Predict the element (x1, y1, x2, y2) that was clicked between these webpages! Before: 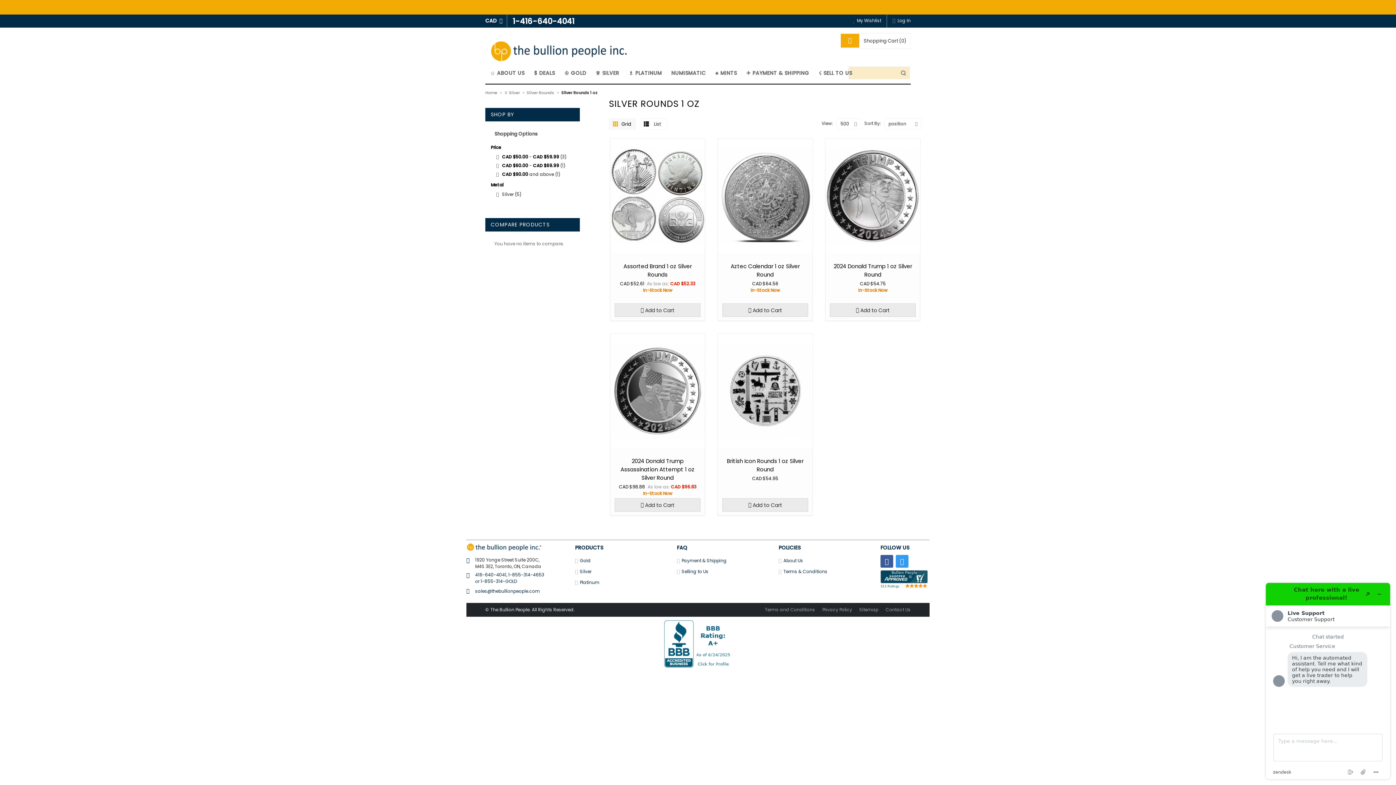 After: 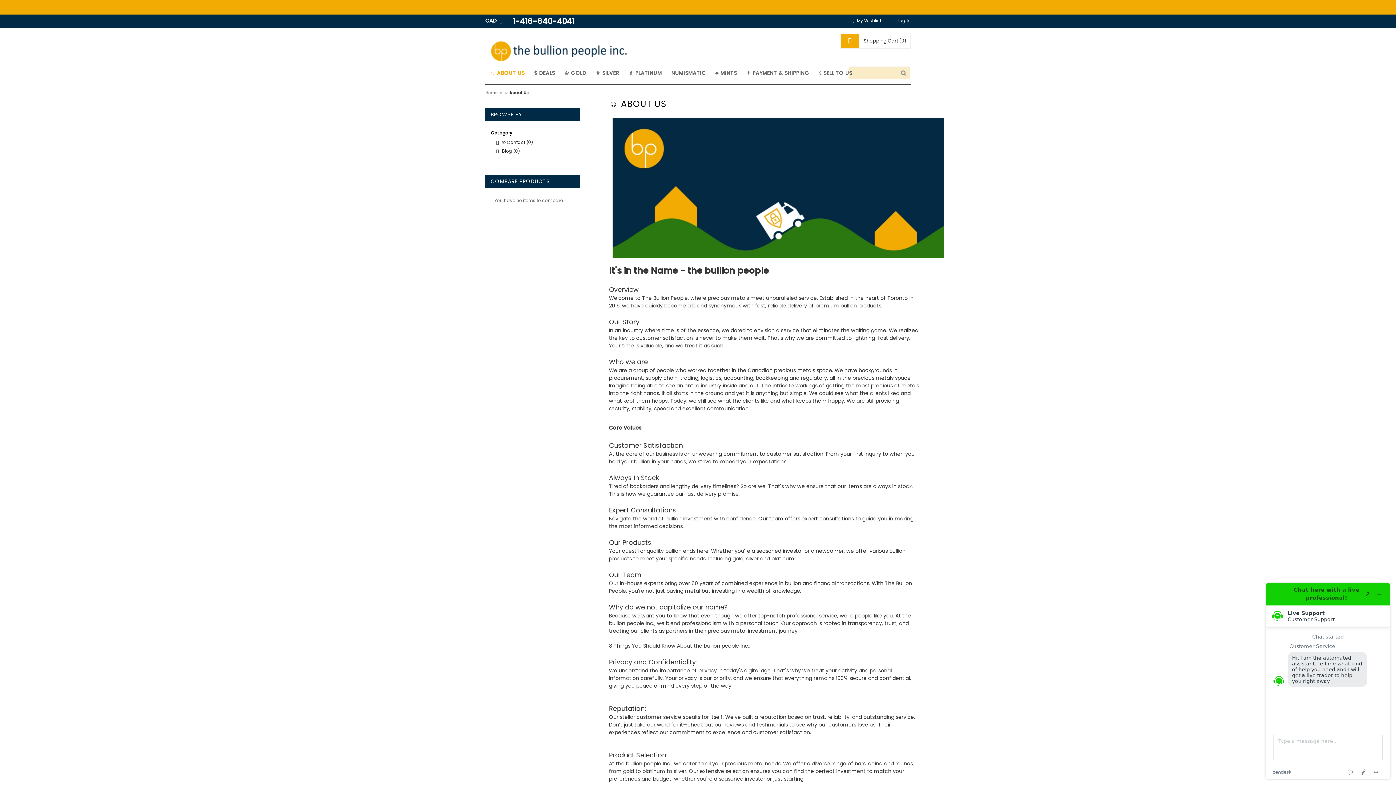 Action: bbox: (778, 555, 829, 566) label: About Us